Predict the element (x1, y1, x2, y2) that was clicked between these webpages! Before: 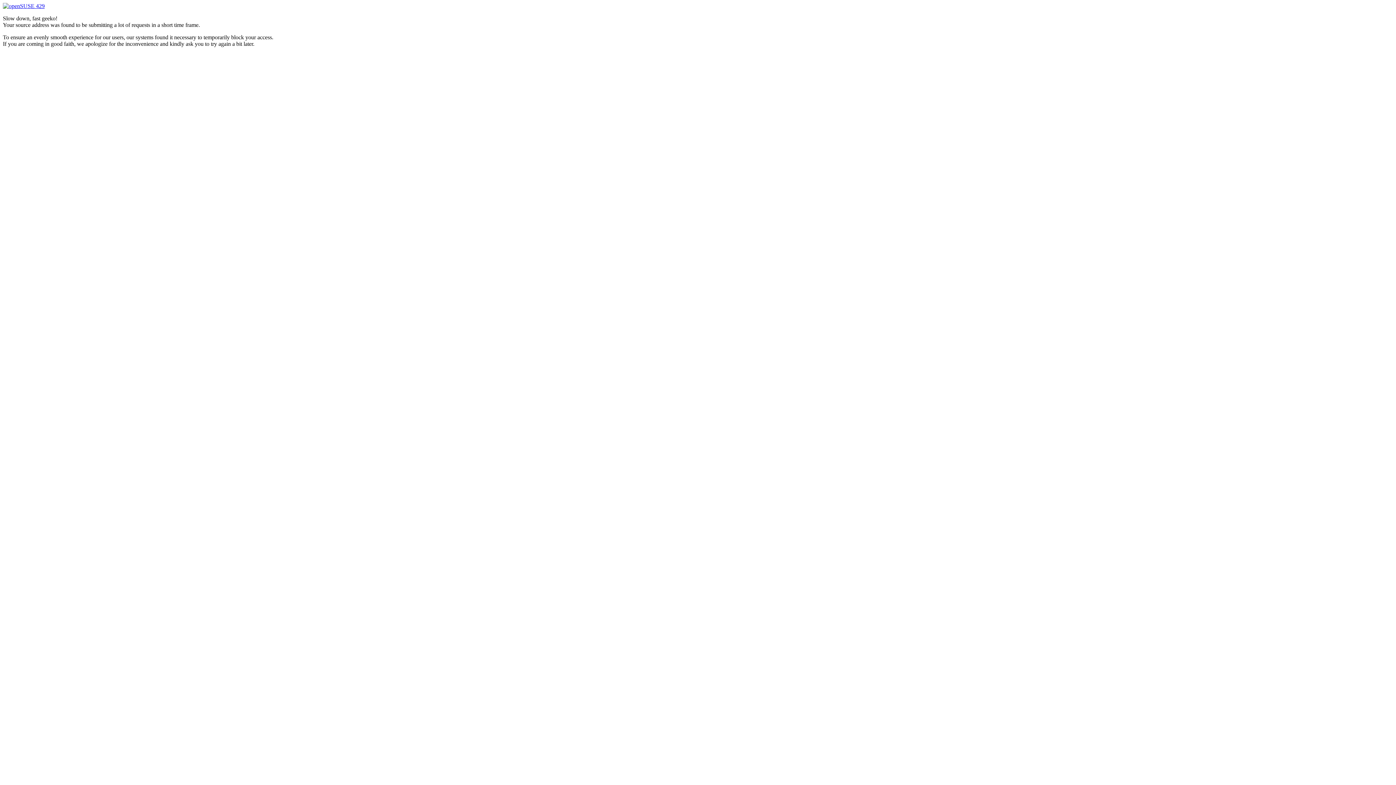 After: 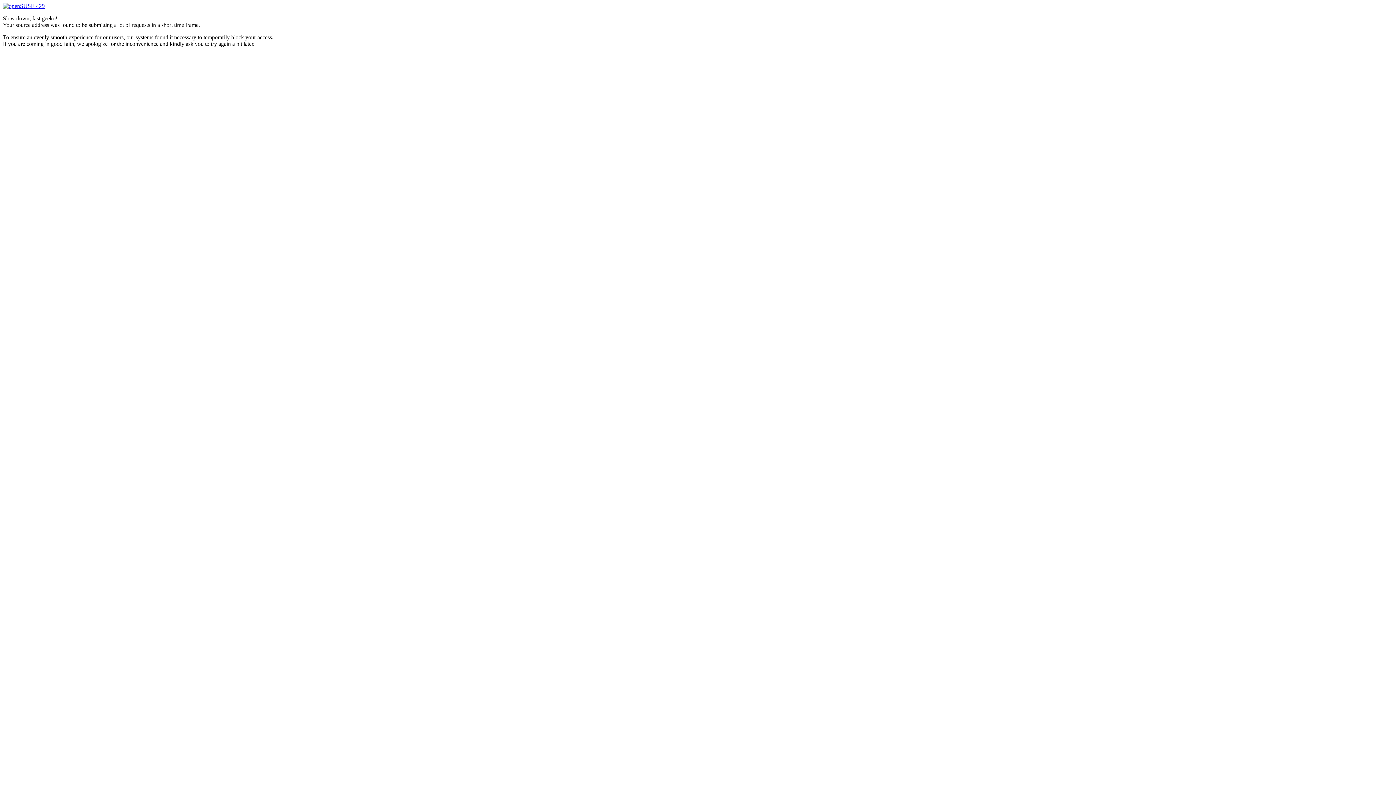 Action: label:  429 bbox: (2, 2, 44, 9)